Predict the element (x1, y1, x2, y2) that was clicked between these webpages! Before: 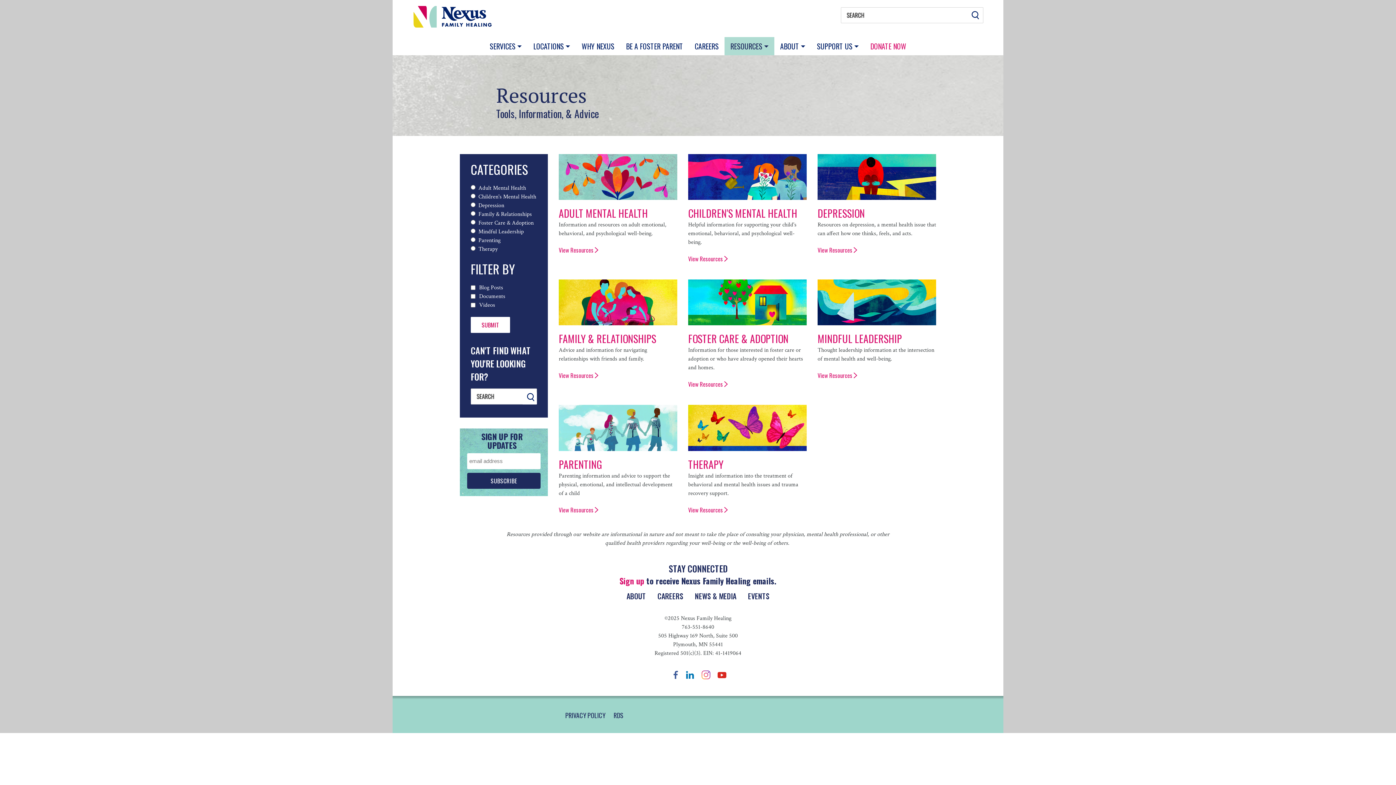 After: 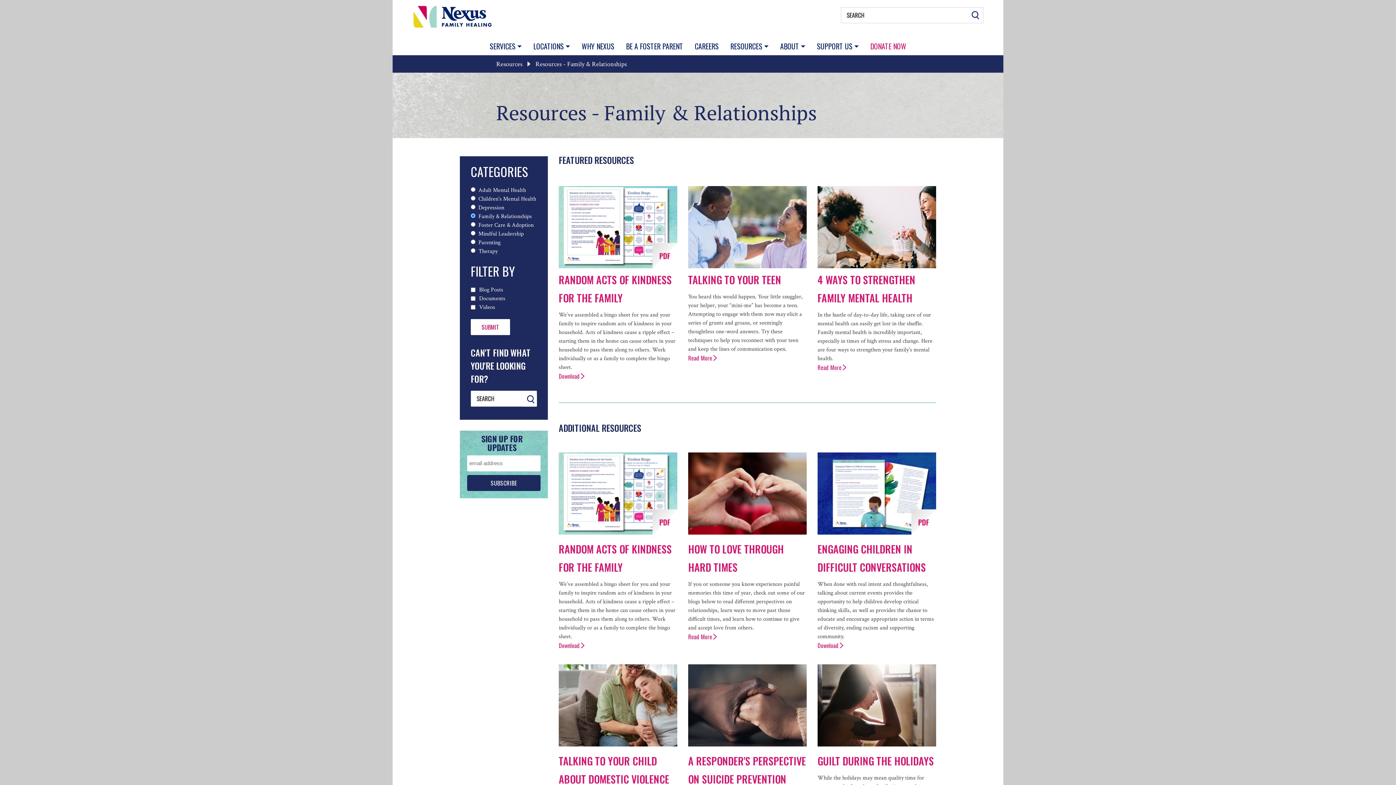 Action: label: FAMILY & RELATIONSHIPS bbox: (558, 332, 656, 345)